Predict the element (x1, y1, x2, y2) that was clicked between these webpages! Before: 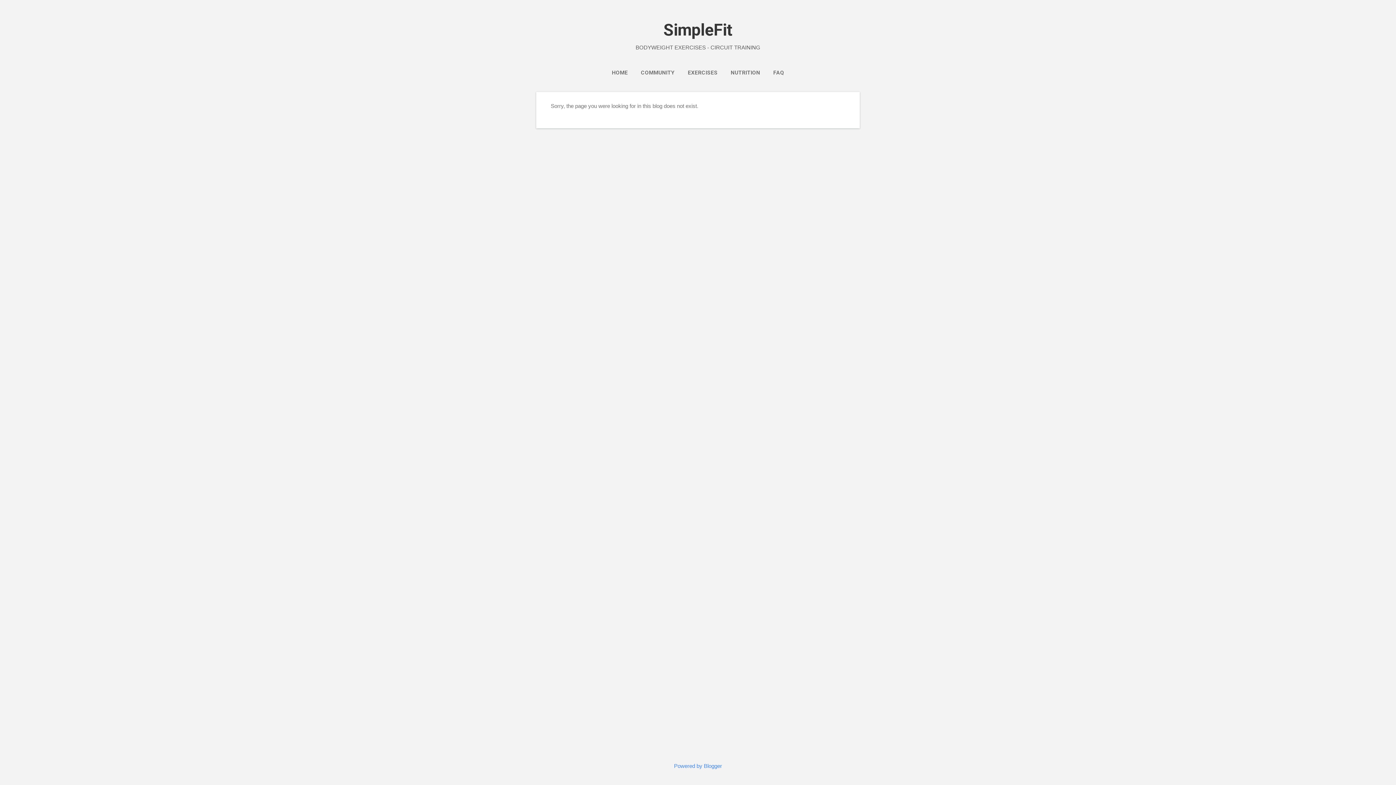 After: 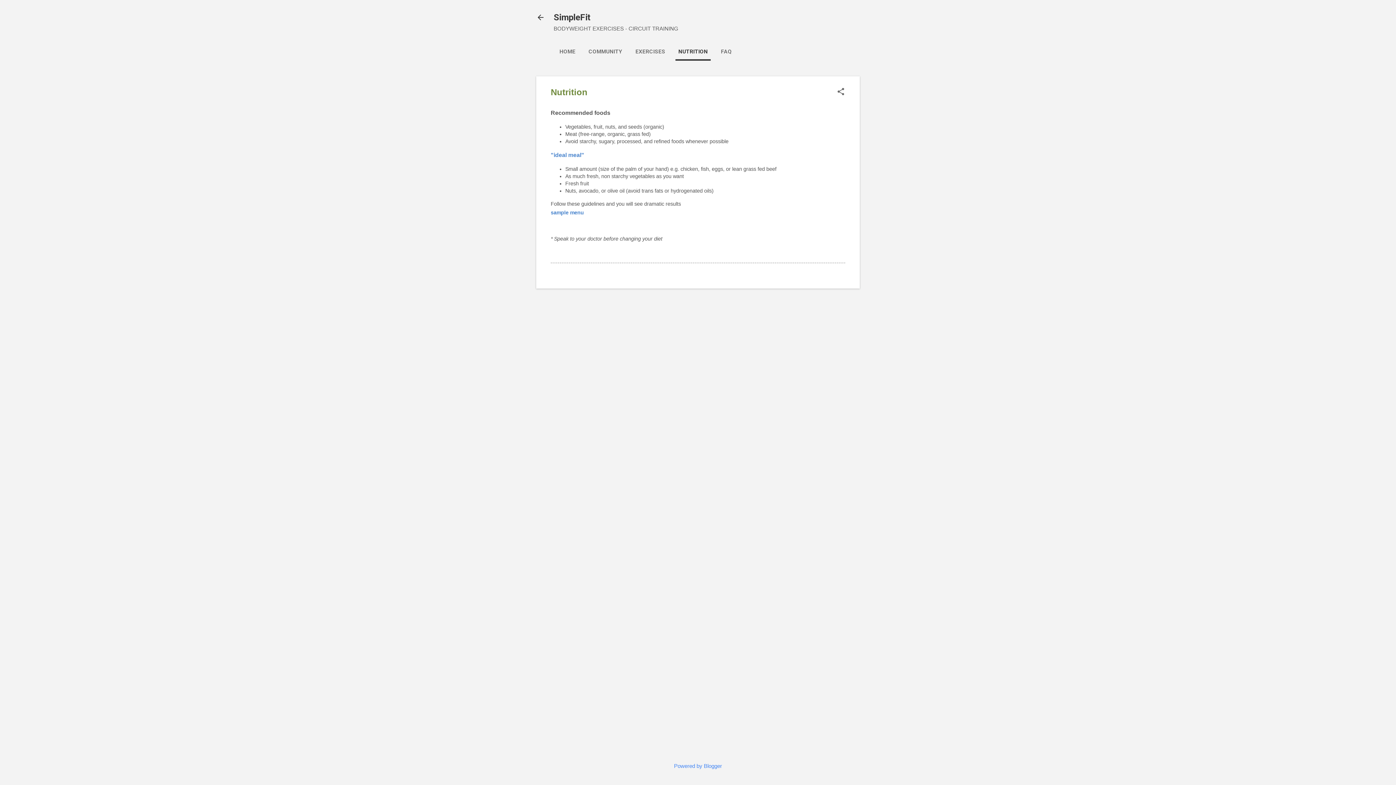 Action: bbox: (728, 65, 763, 80) label: NUTRITION